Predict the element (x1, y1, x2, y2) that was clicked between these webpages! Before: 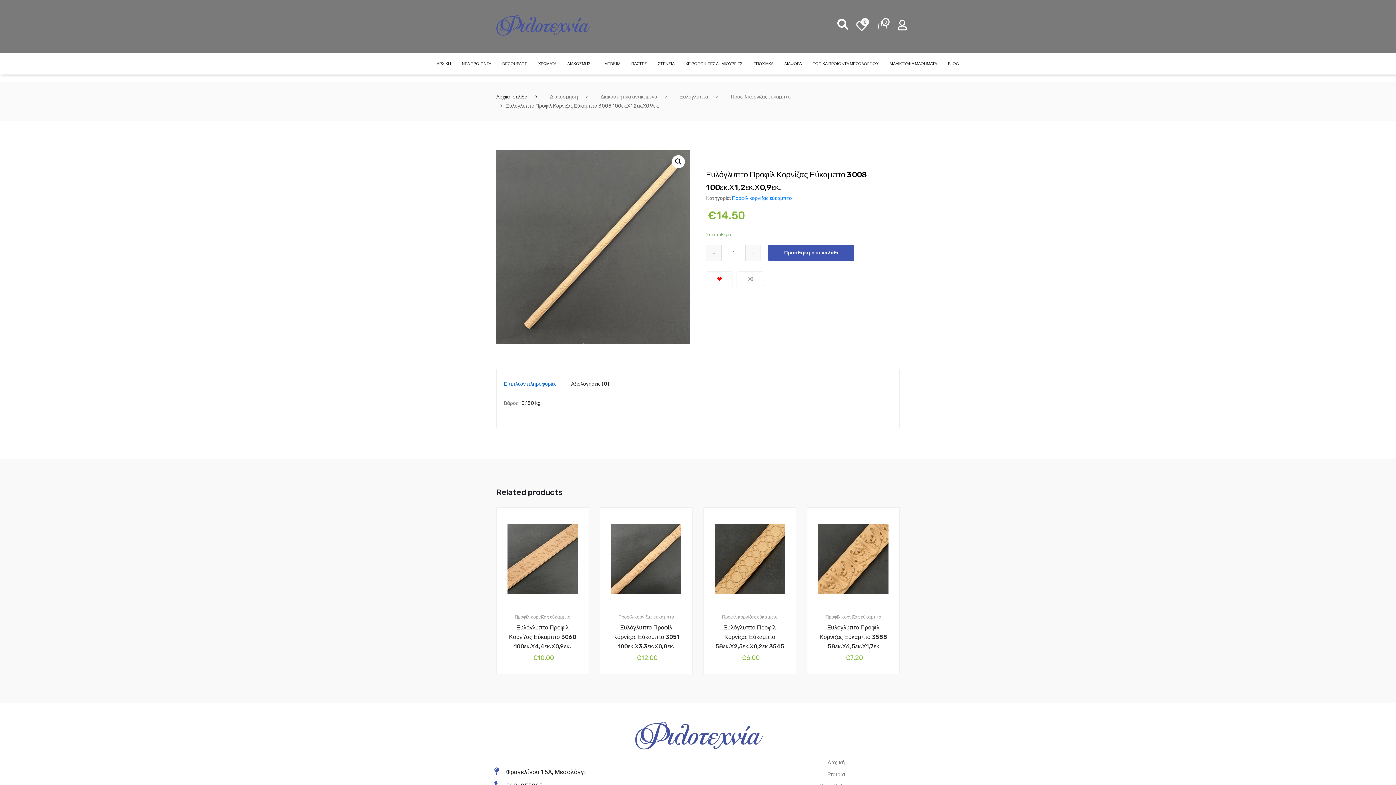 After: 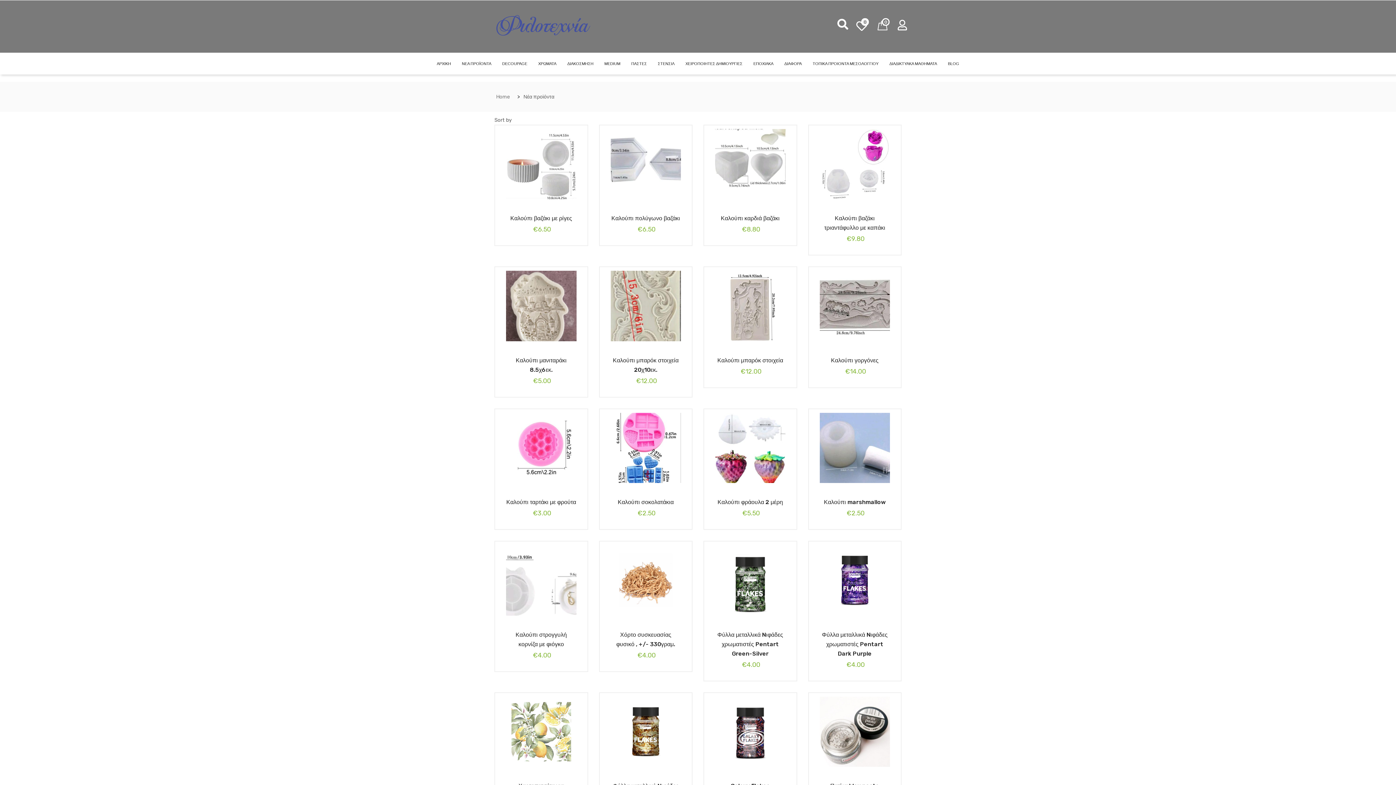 Action: label: ΝΕΑ ΠΡΟΪΟΝΤΑ bbox: (456, 52, 496, 74)